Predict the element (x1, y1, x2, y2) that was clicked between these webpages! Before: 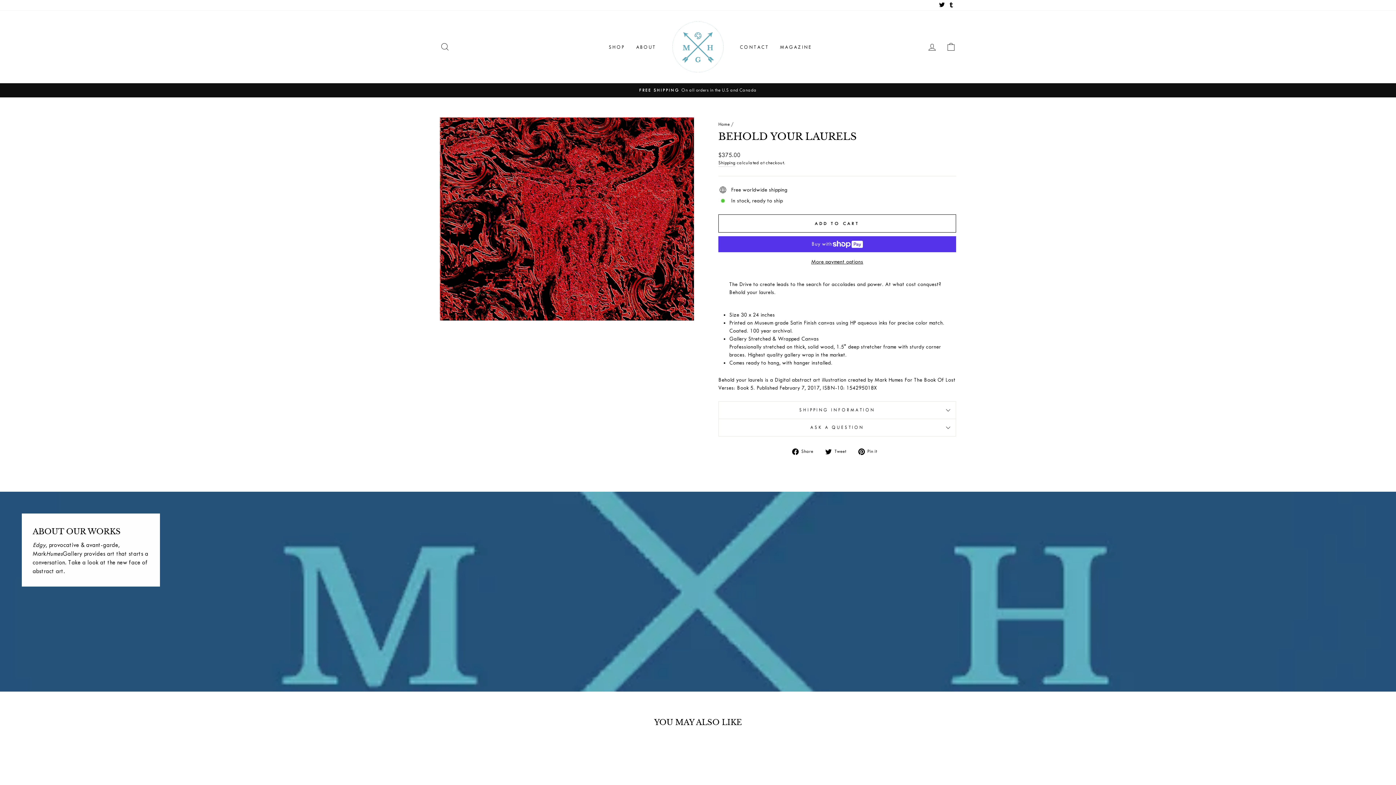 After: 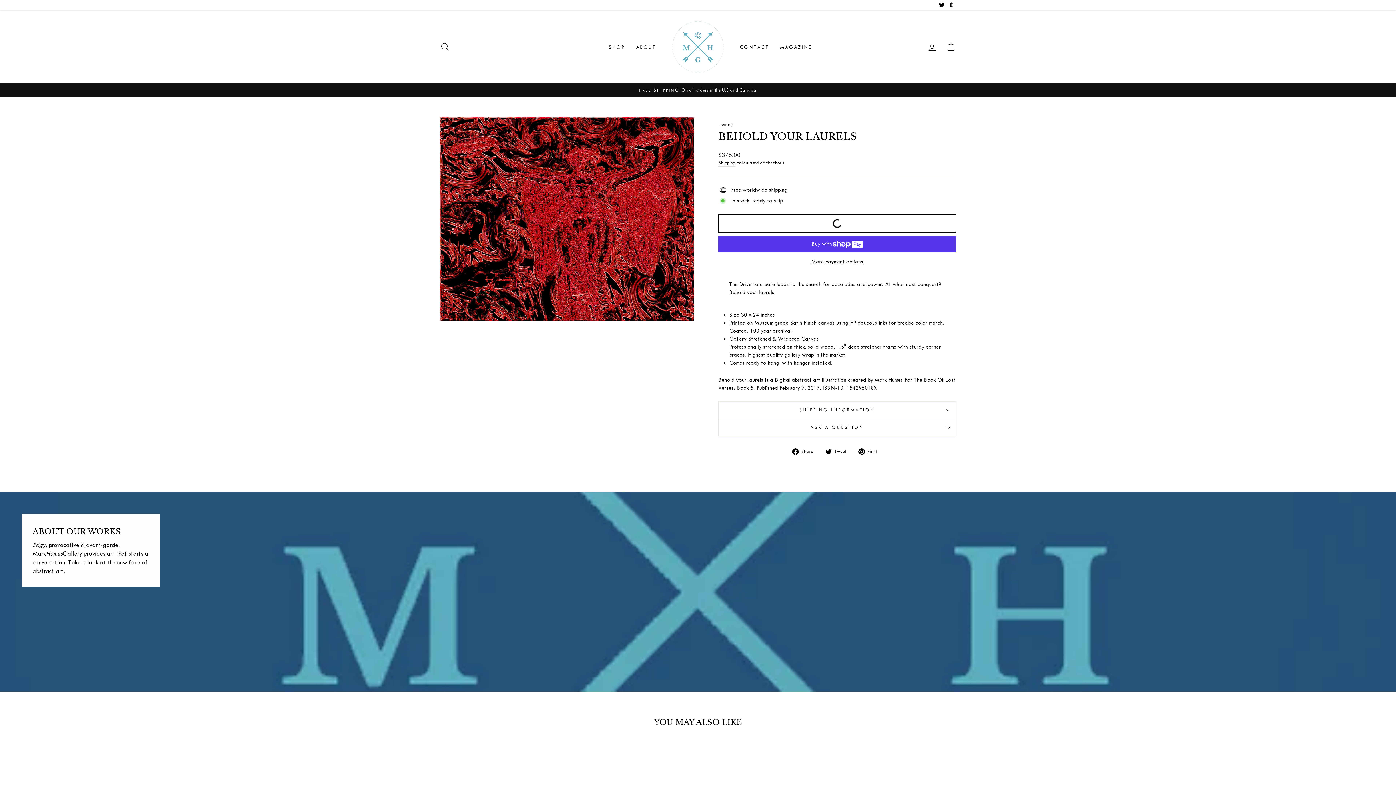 Action: bbox: (718, 214, 956, 232) label: ADD TO CART